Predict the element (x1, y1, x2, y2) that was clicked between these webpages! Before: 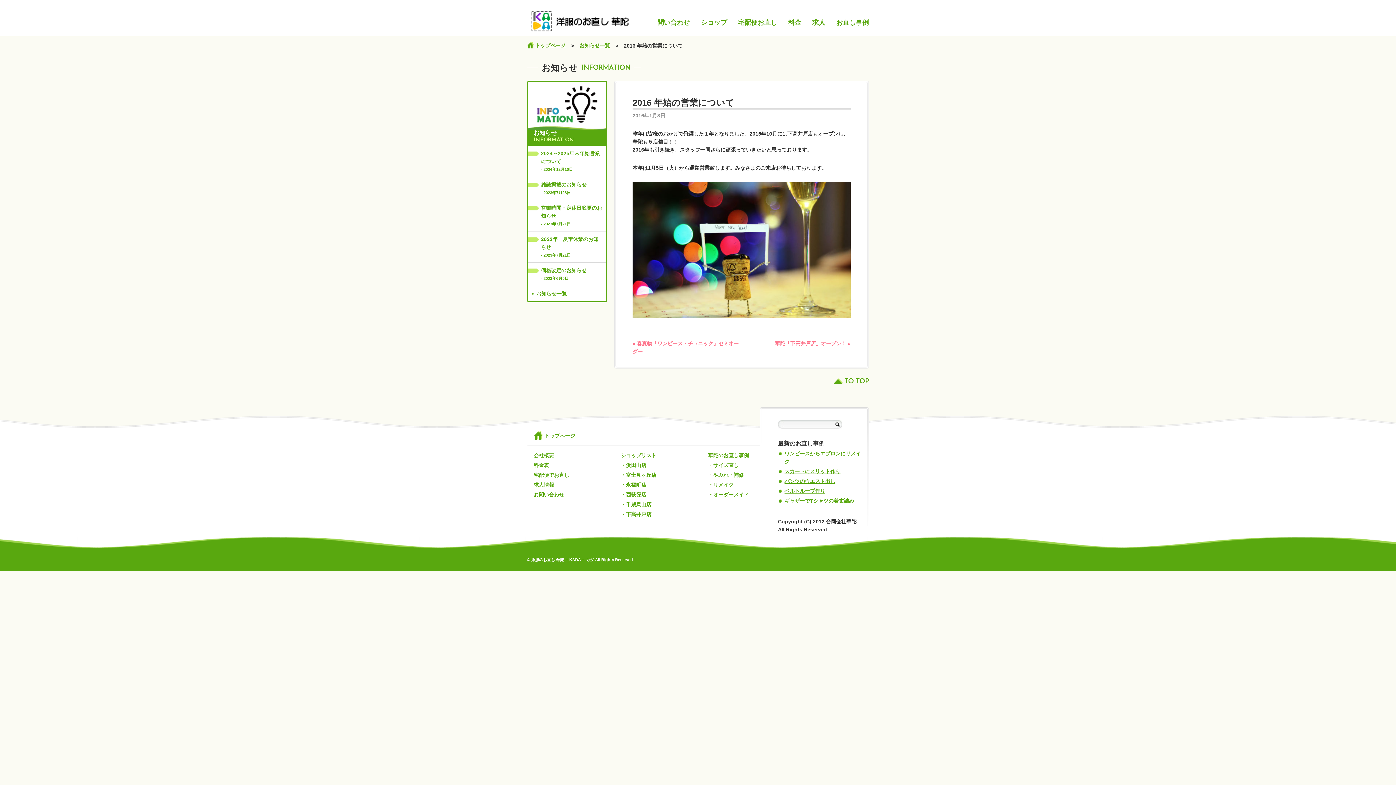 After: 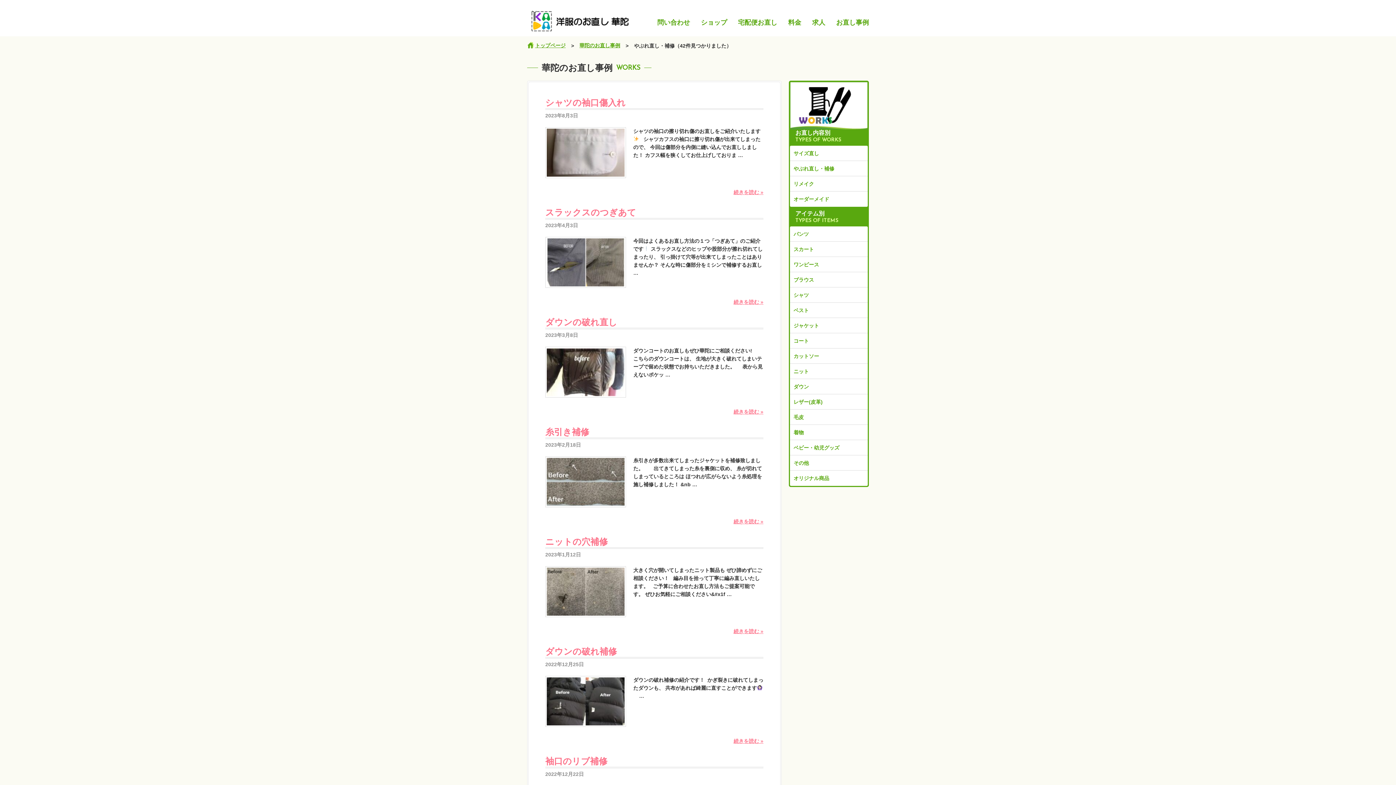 Action: bbox: (708, 471, 752, 479) label: ・やぶれ・補修